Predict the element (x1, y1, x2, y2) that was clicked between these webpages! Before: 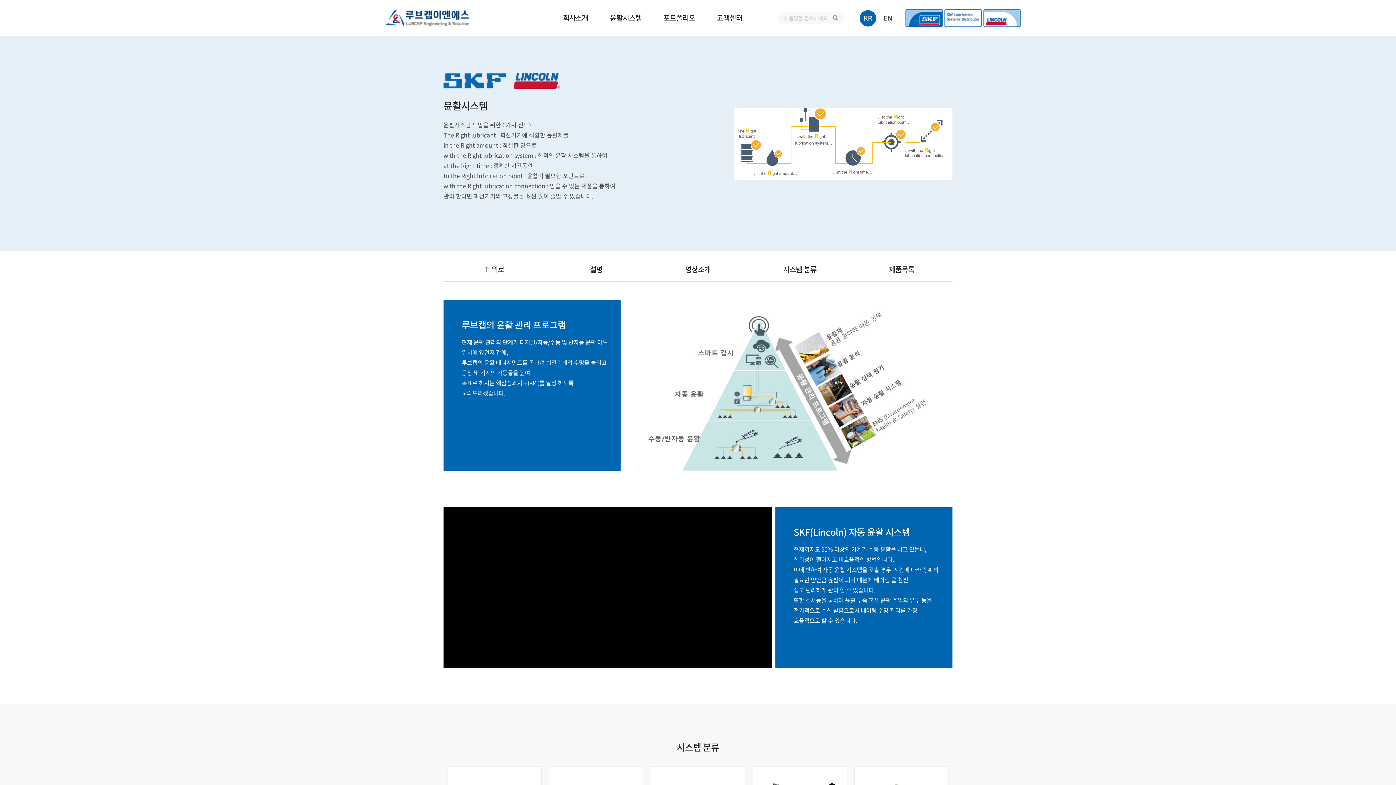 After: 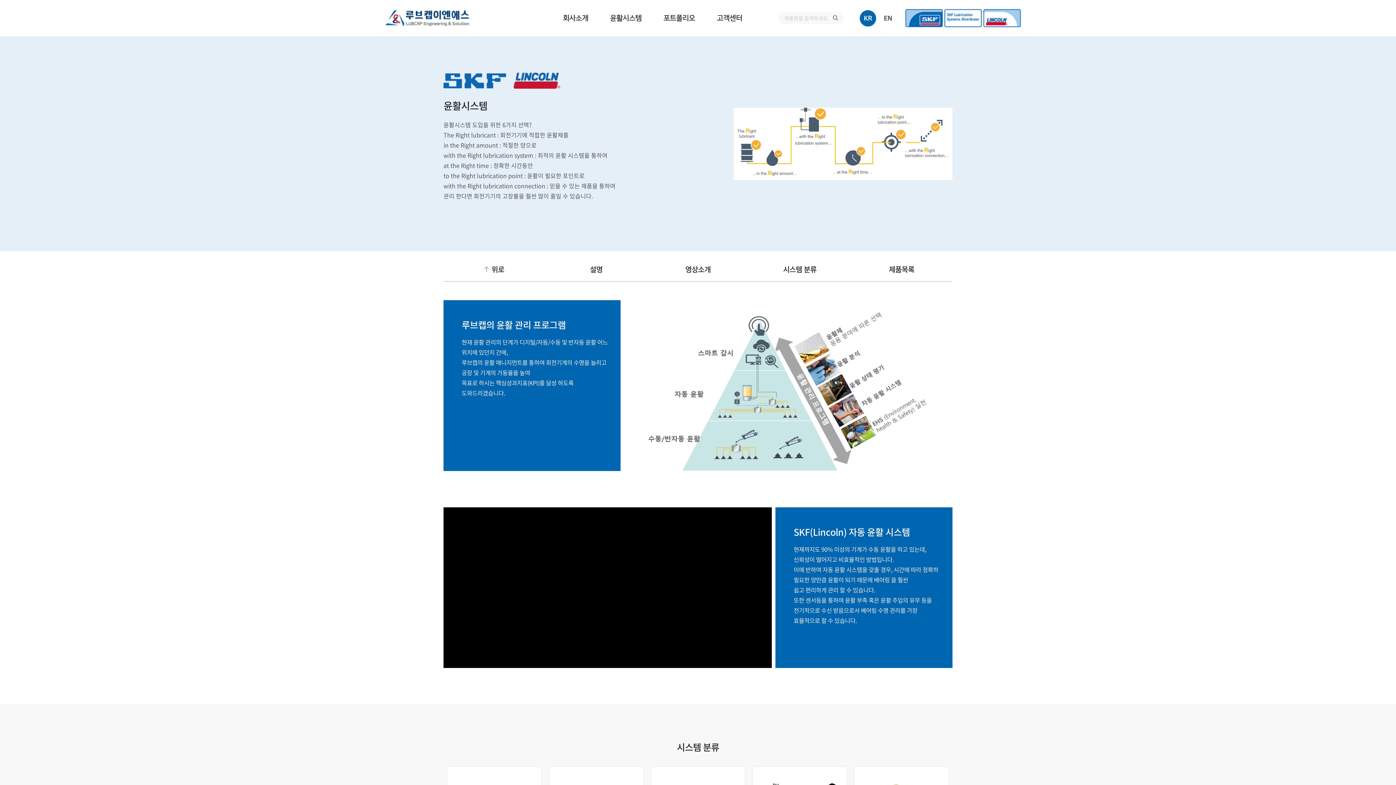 Action: label: 루브캡의 윤활 관리 프로그램
현재 윤활 관리의 단계가 디지털/자동/수동 및 반자동 윤활 어느 위치에 있던지 간에,
루브캡의 윤활 매니지먼트를 통하여 회전기계의 수명을 늘리고 공장 및 기계의 가동율을 높여
목표로 하시는 핵심성과지표(KPI)를 달성 하도록 도와드리겠습니다.
 bbox: (461, 318, 613, 471)